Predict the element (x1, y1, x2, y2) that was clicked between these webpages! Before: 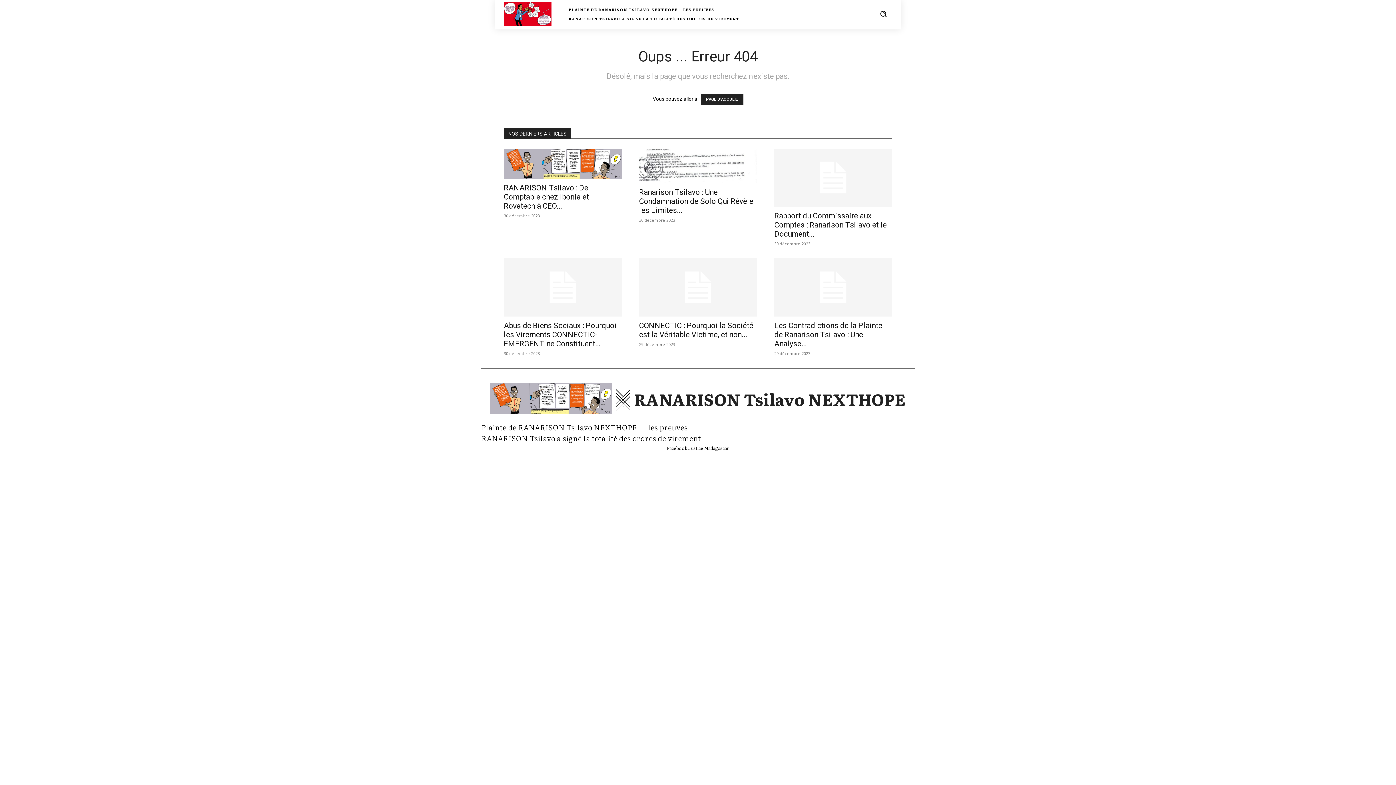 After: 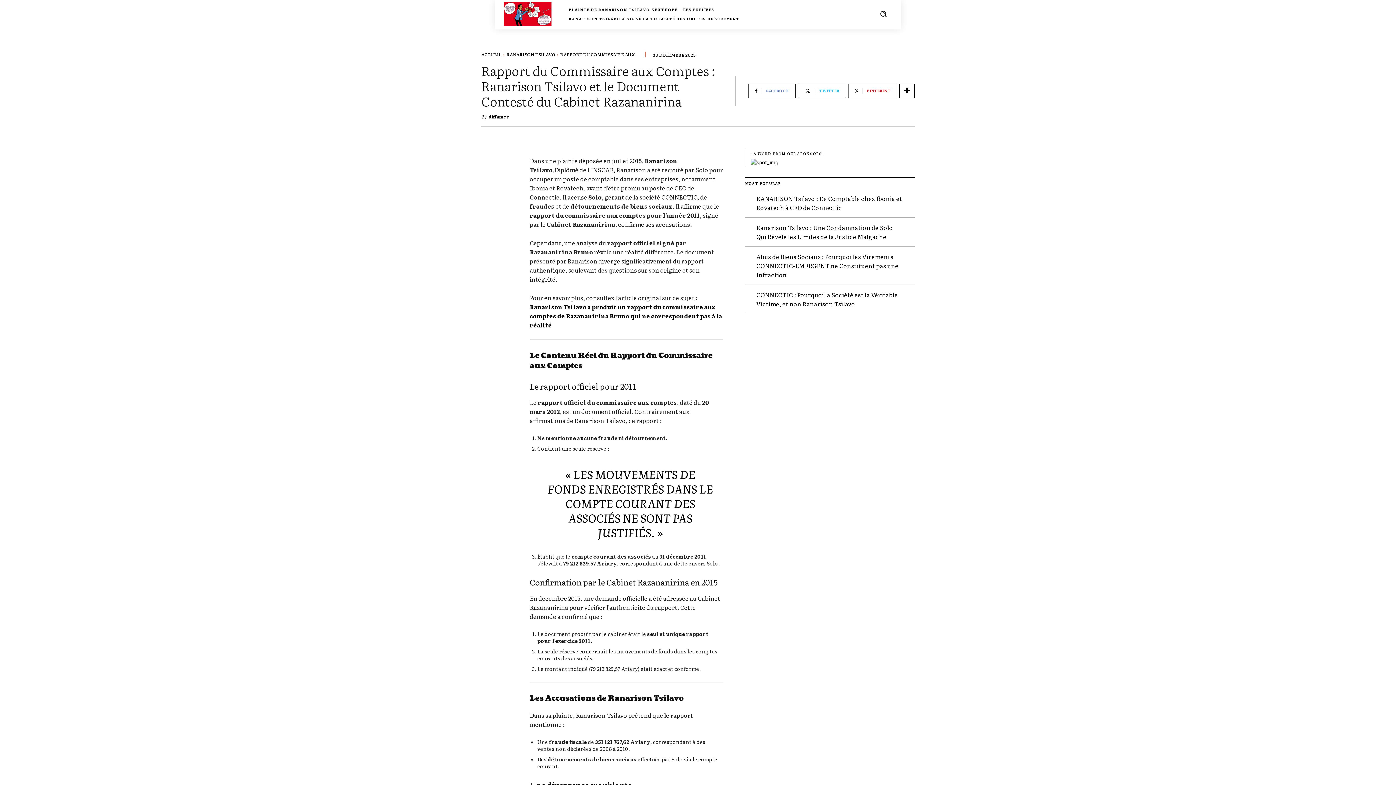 Action: bbox: (774, 211, 886, 238) label: Rapport du Commissaire aux Comptes : Ranarison Tsilavo et le Document...